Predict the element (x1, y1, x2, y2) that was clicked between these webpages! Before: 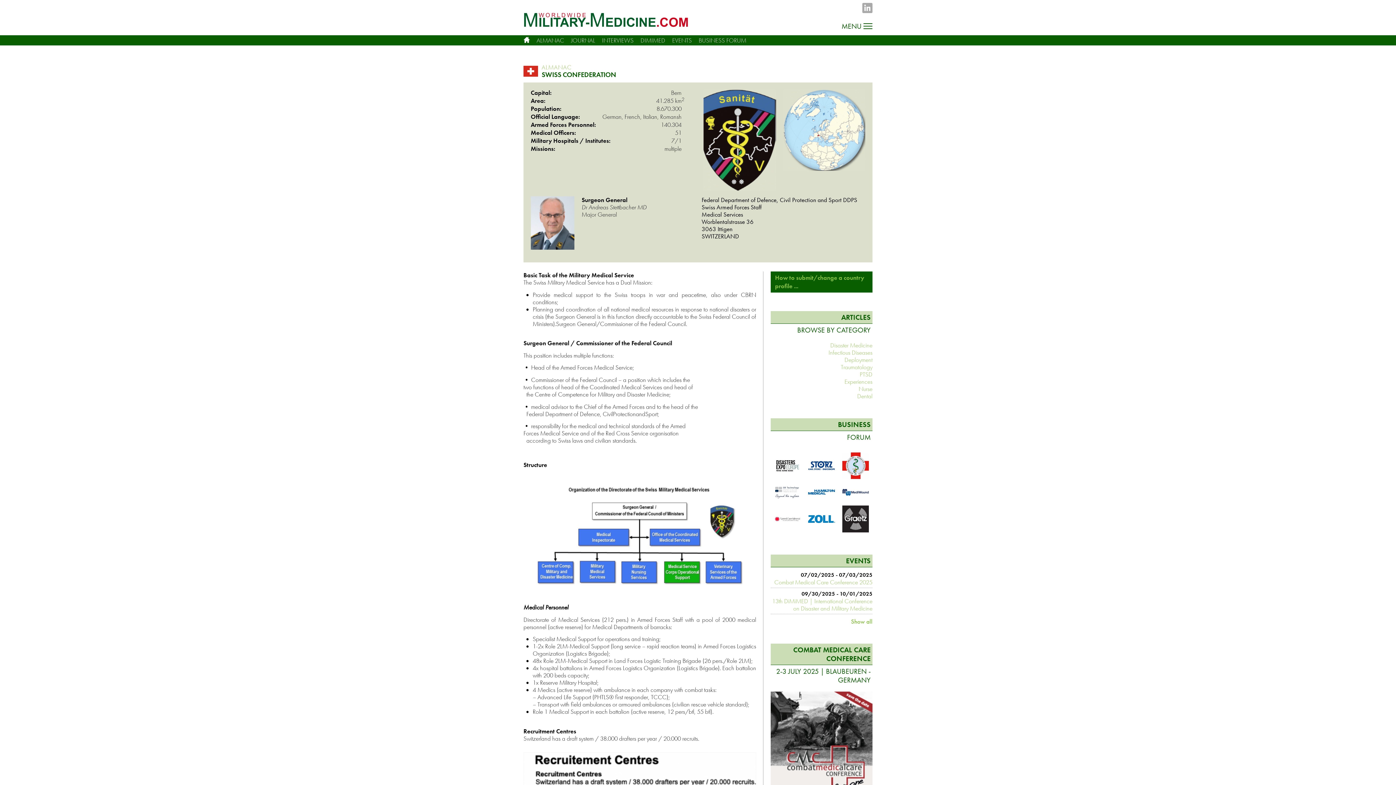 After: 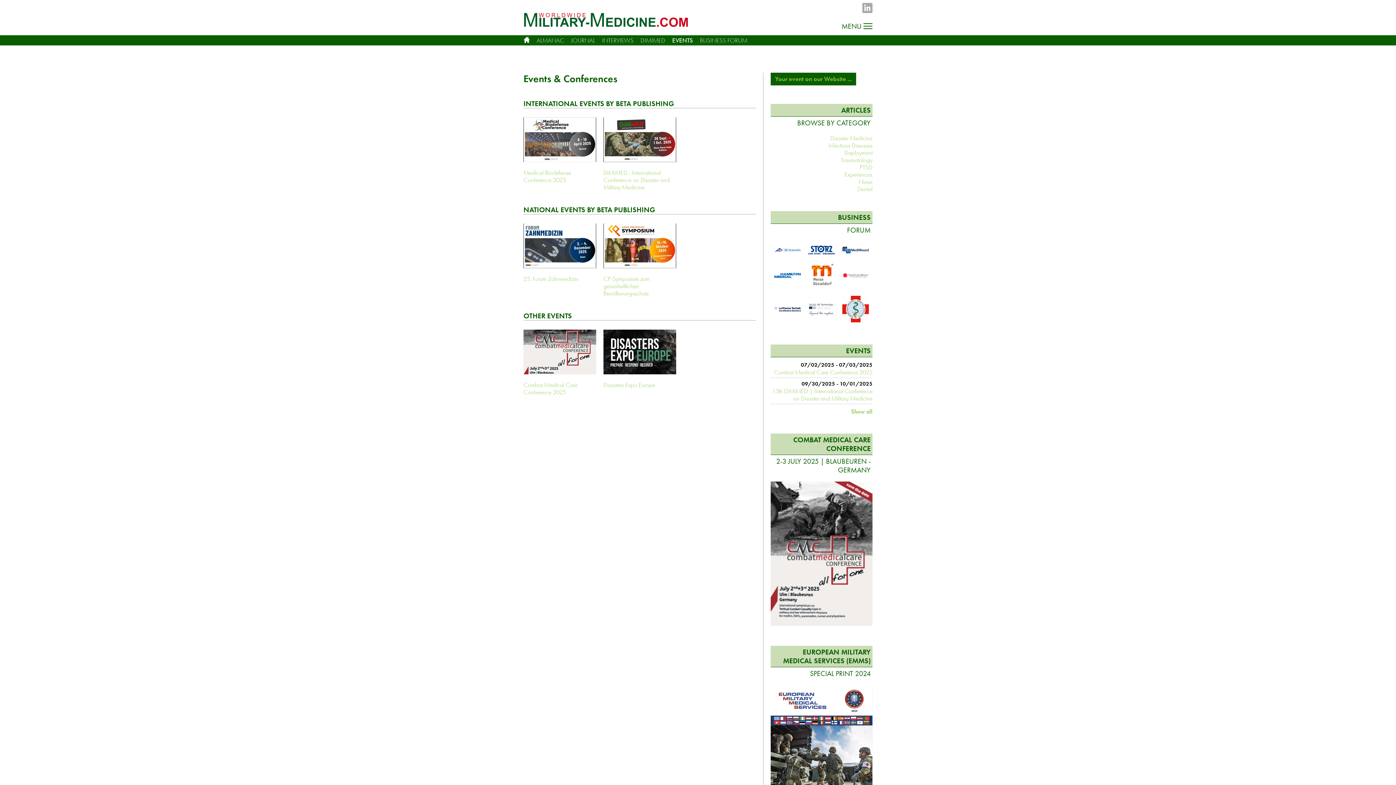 Action: bbox: (672, 36, 692, 44) label: EVENTS